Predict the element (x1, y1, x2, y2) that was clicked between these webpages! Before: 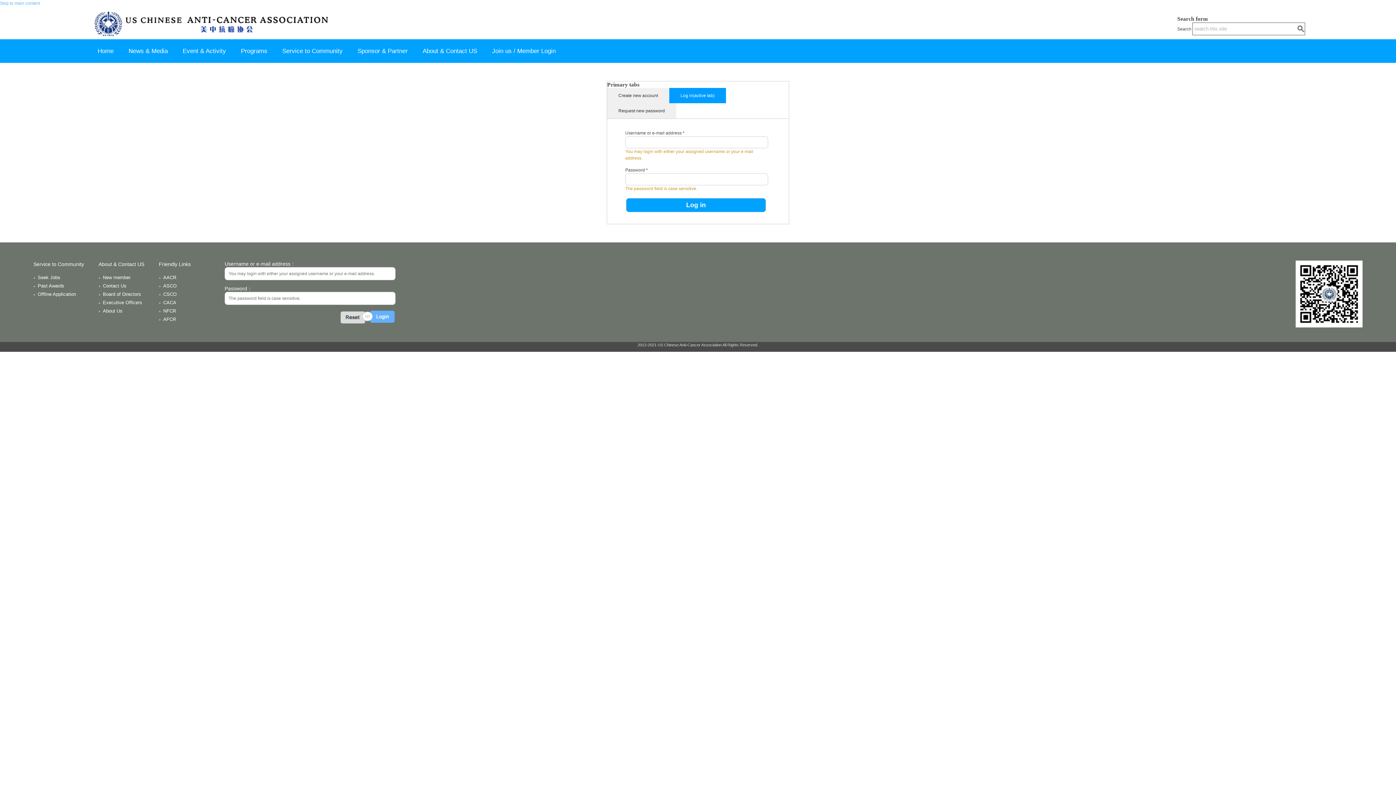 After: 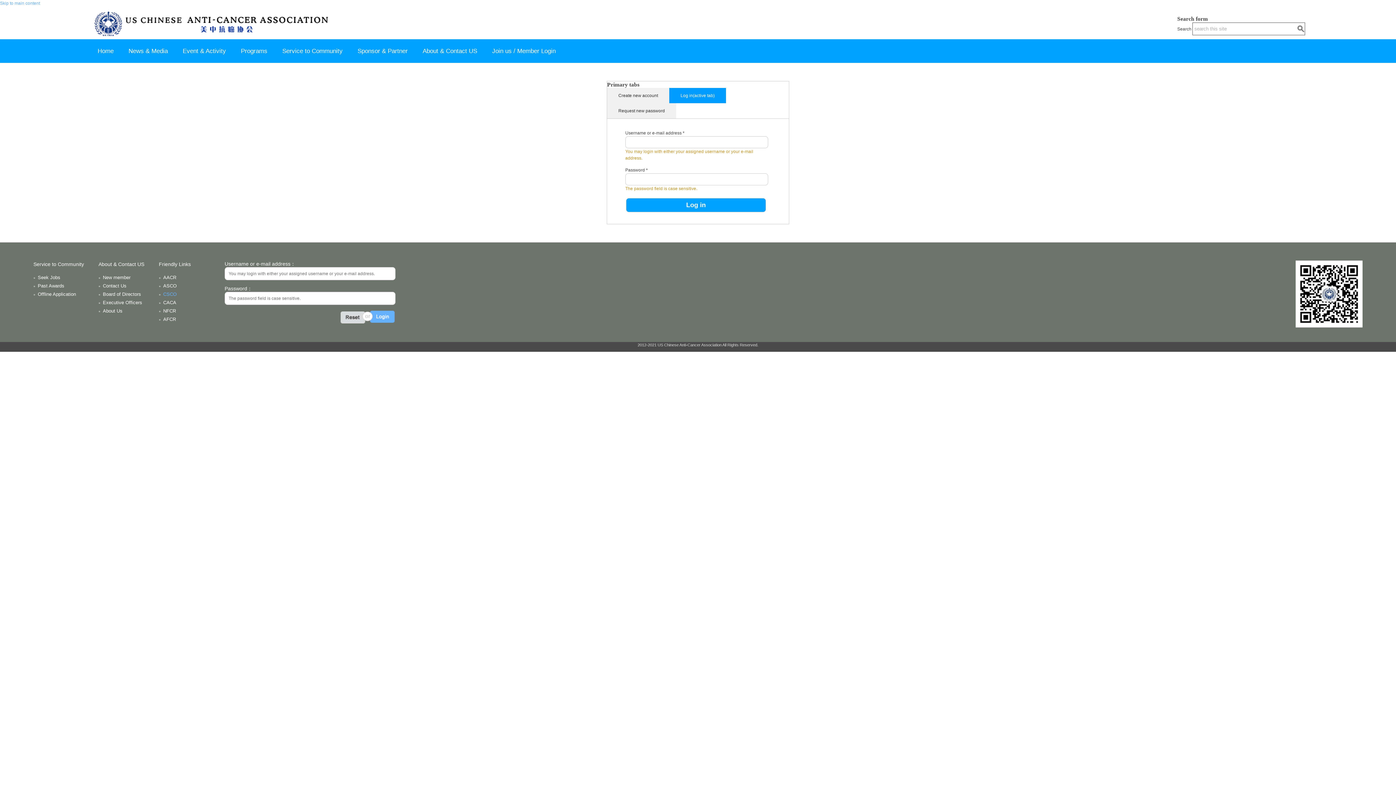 Action: bbox: (163, 291, 176, 297) label: CSCO